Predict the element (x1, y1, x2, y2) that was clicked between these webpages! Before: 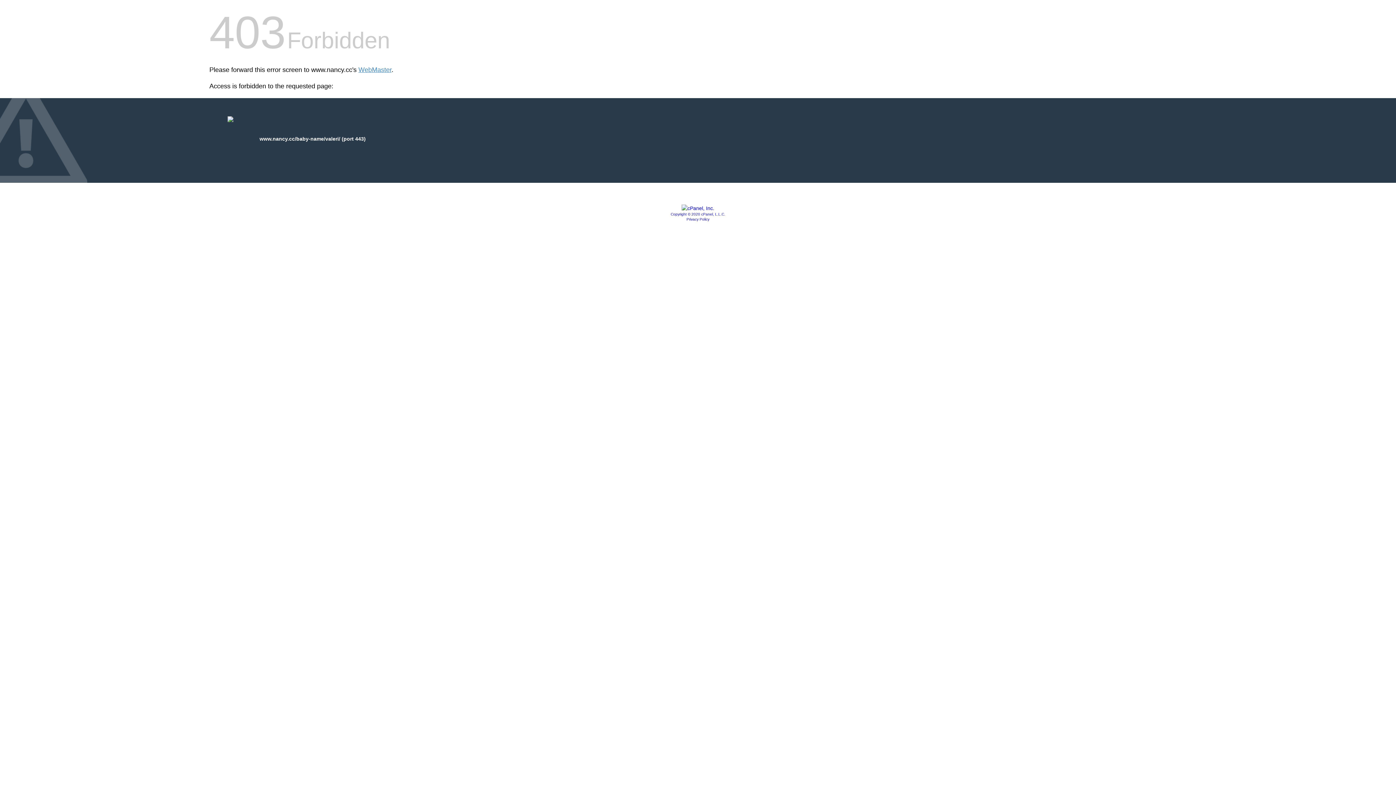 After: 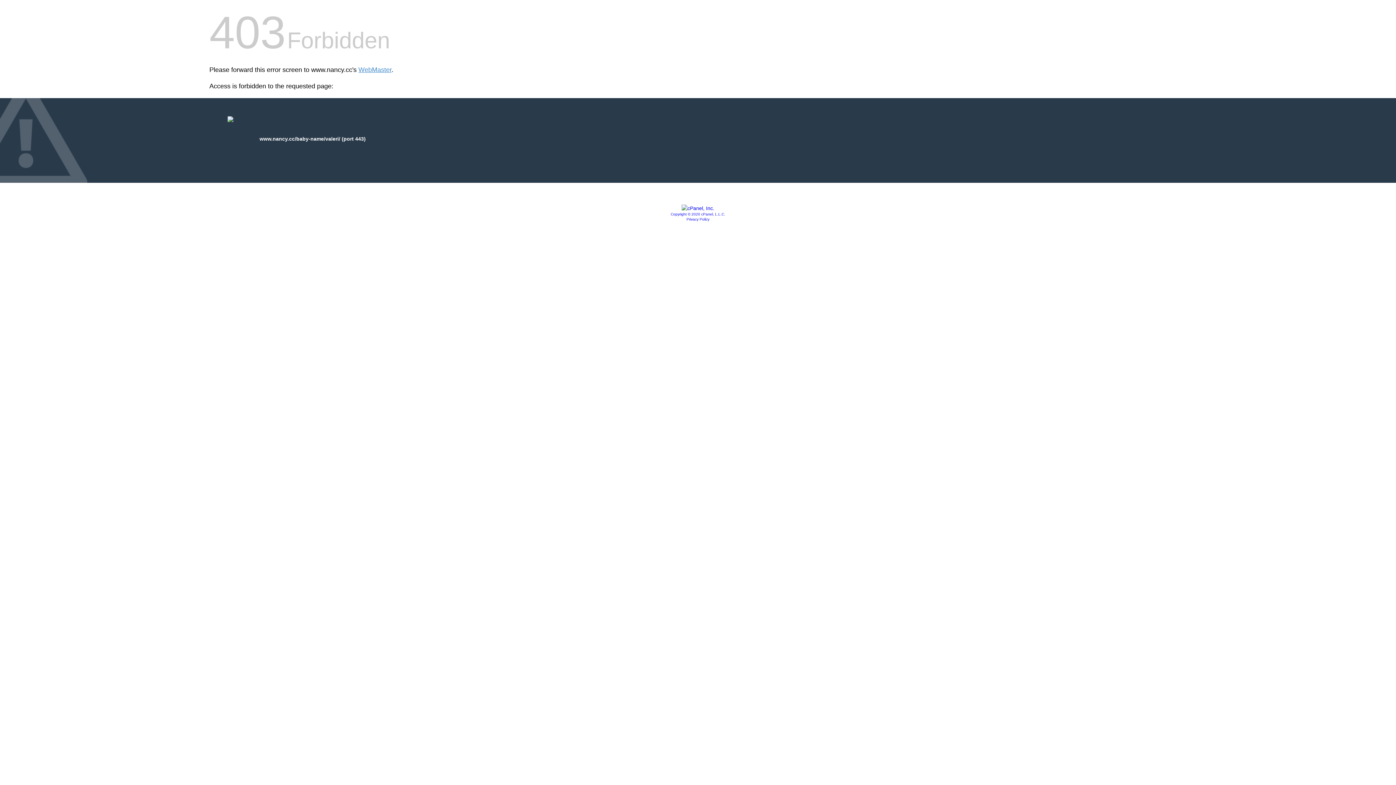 Action: label: Copyright © 2020 cPanel, L.L.C. bbox: (670, 212, 725, 216)